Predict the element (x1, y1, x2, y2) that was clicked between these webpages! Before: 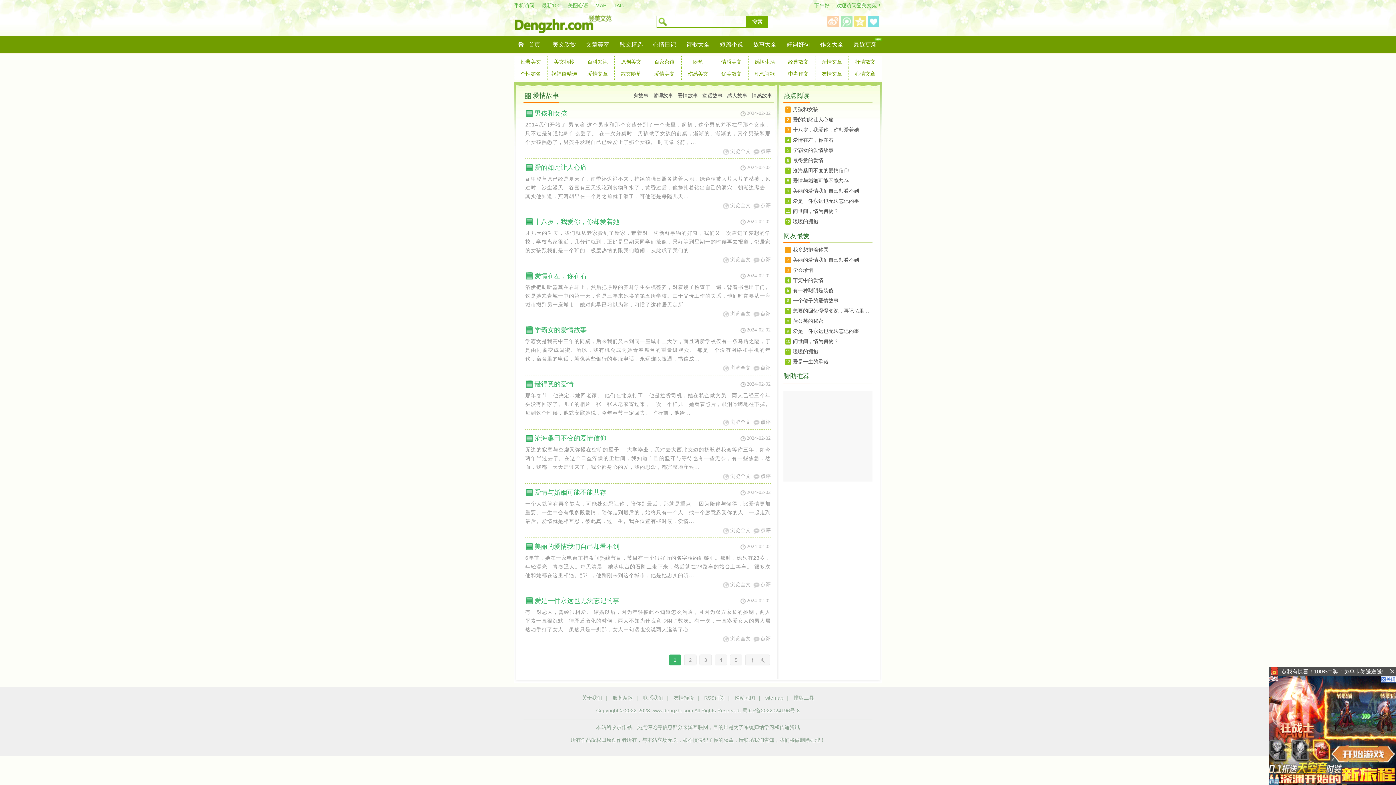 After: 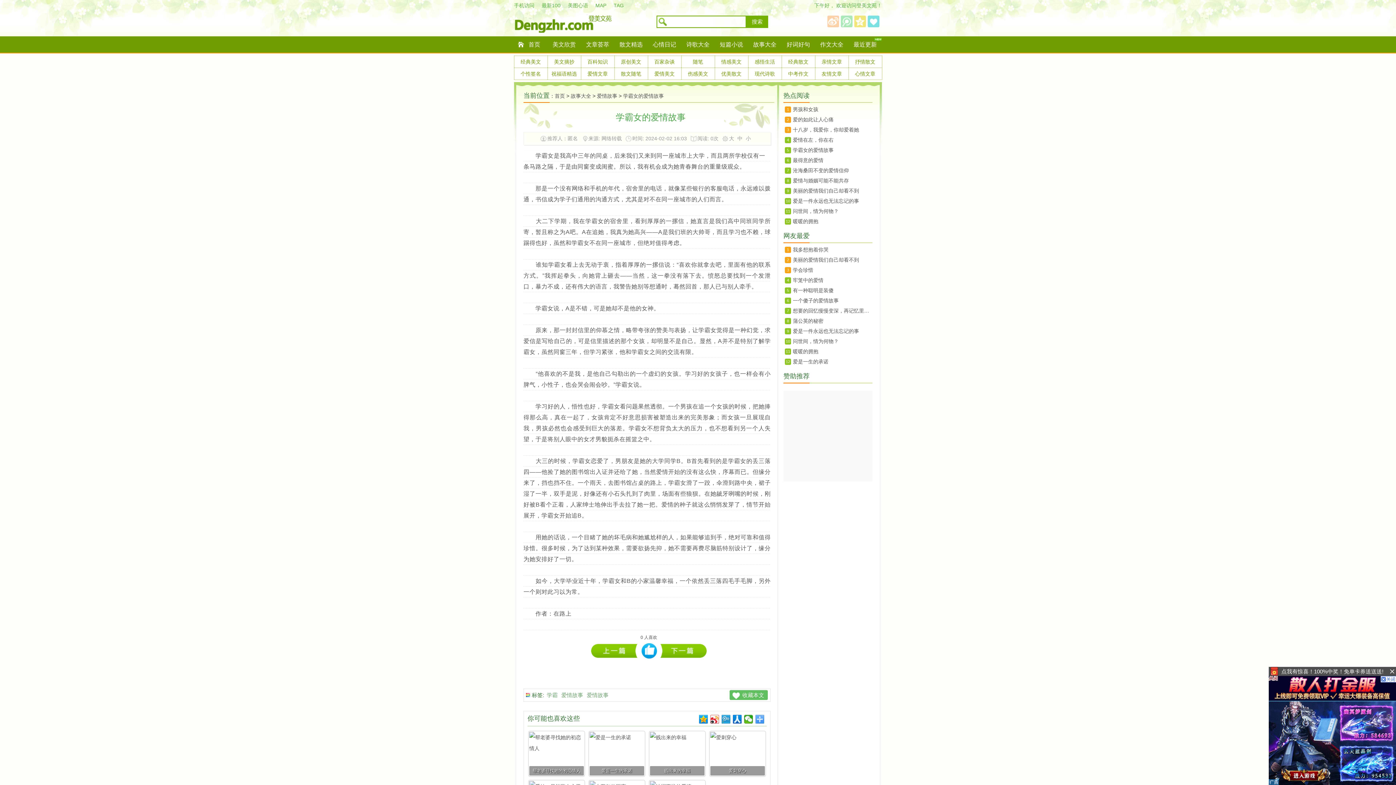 Action: label: 学霸女的爱情故事 bbox: (525, 326, 586, 333)